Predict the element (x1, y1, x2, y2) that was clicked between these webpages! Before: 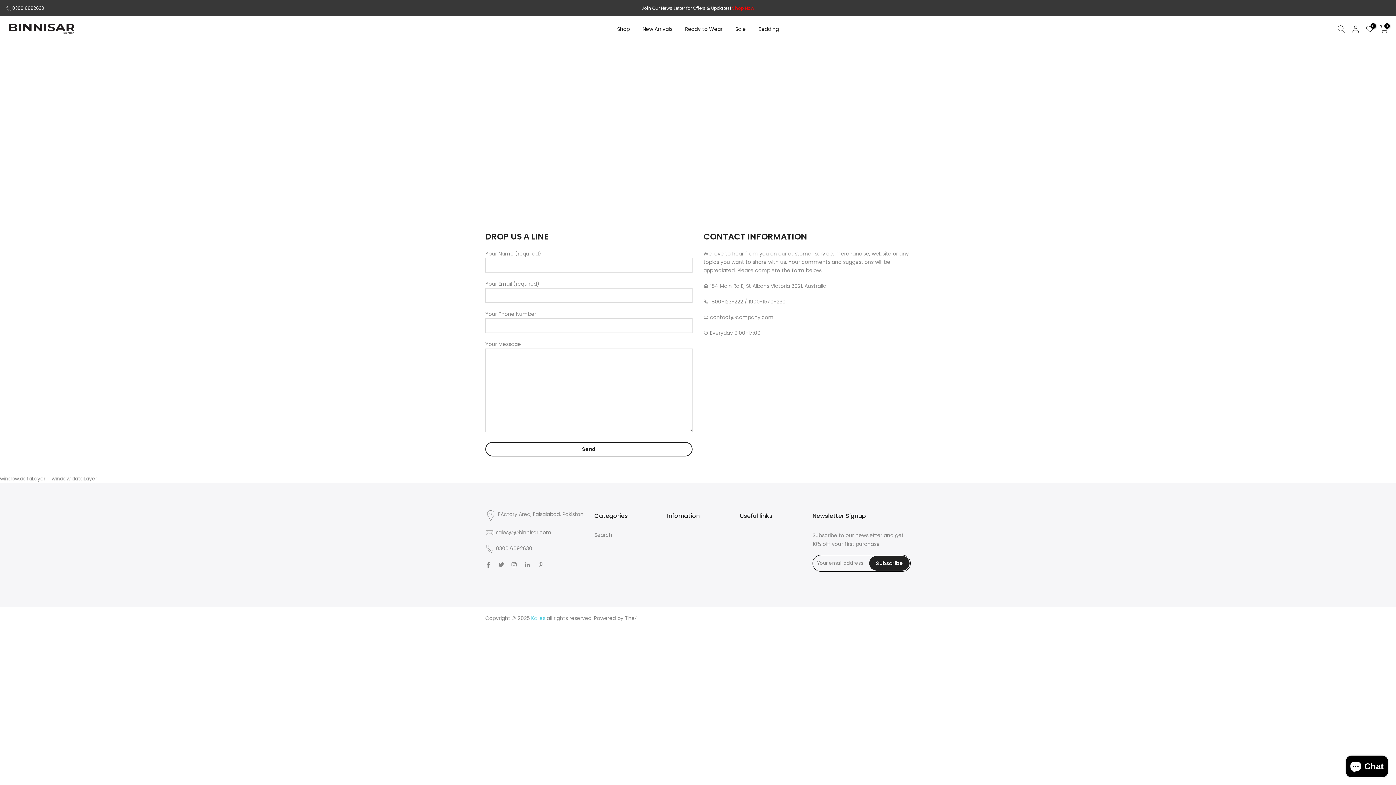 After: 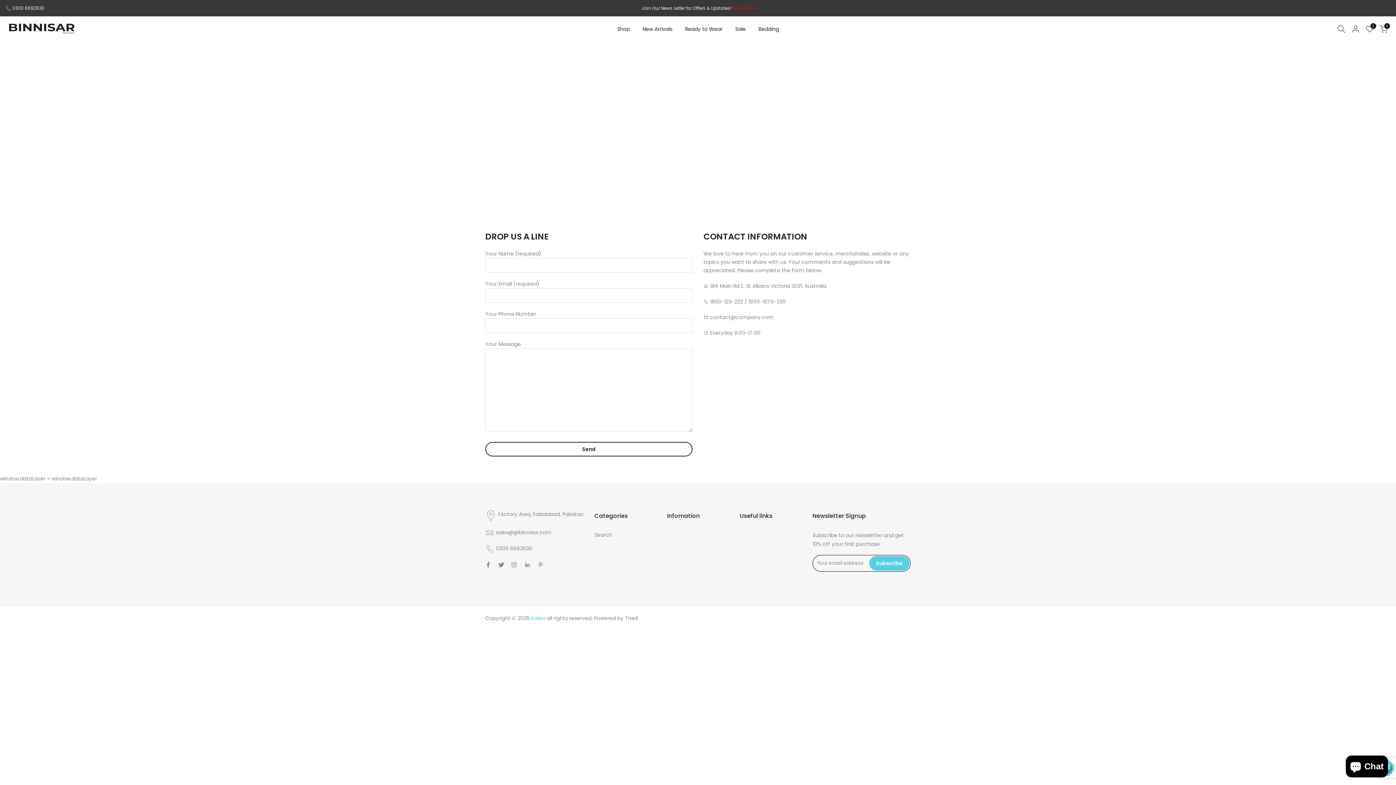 Action: bbox: (869, 556, 909, 570) label: Subscribe